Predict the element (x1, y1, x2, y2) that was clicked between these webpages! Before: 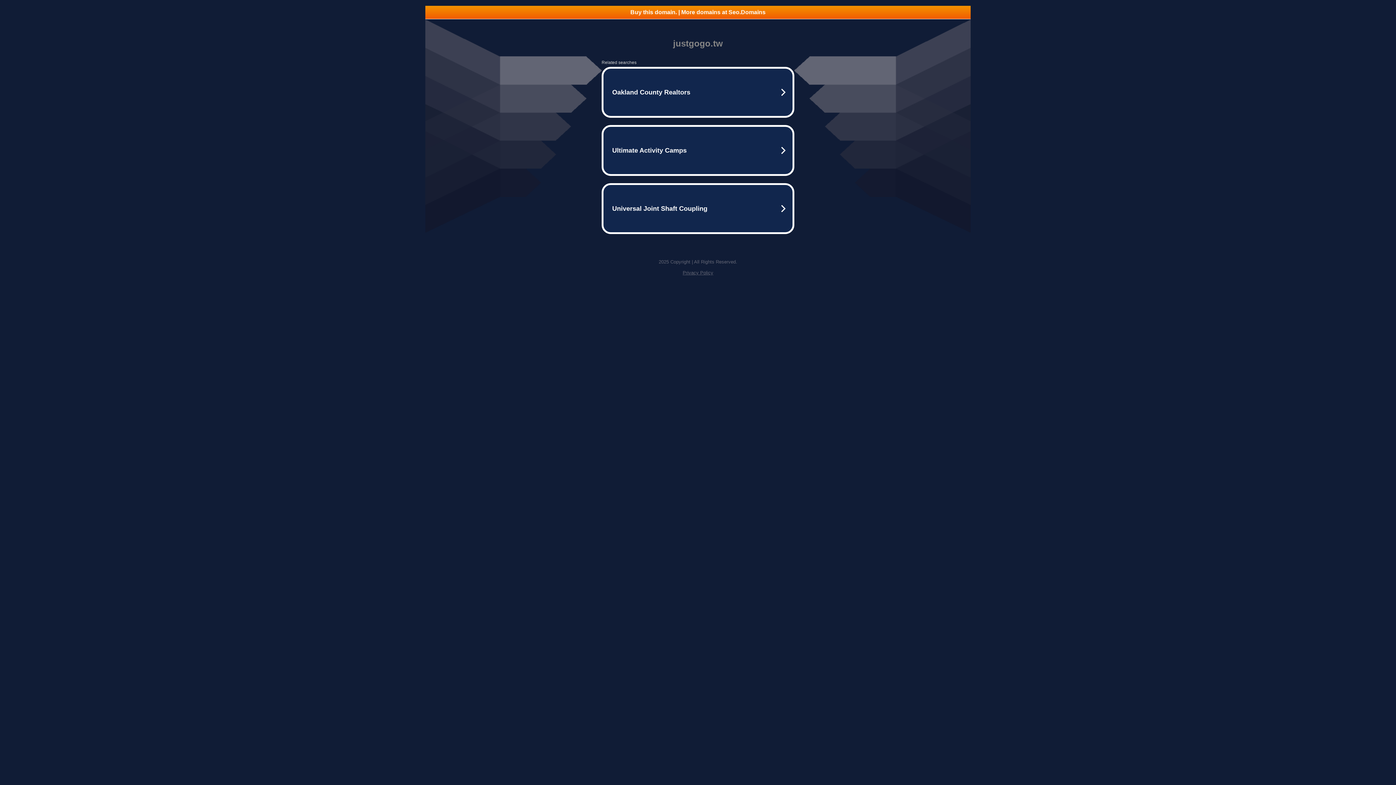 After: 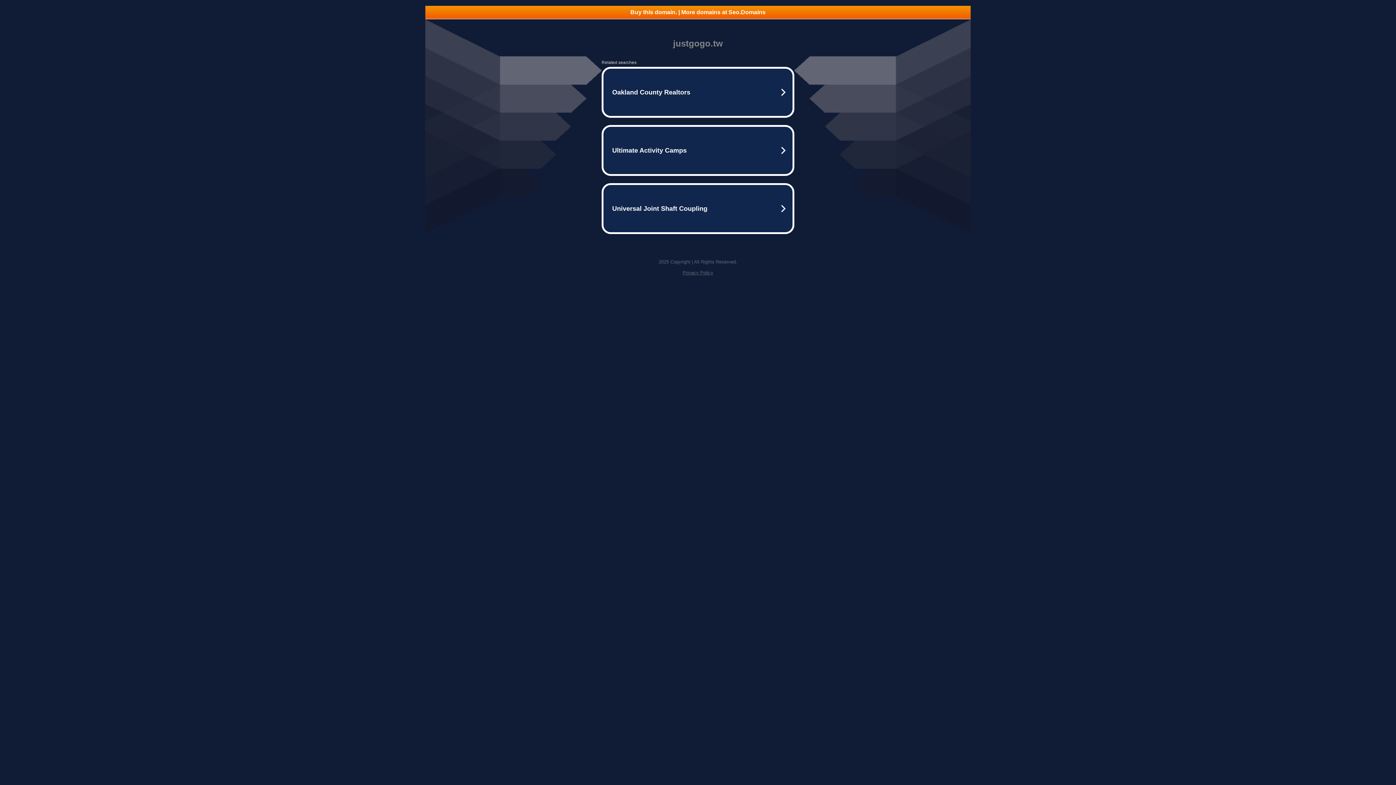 Action: label: Privacy Policy bbox: (682, 270, 713, 275)